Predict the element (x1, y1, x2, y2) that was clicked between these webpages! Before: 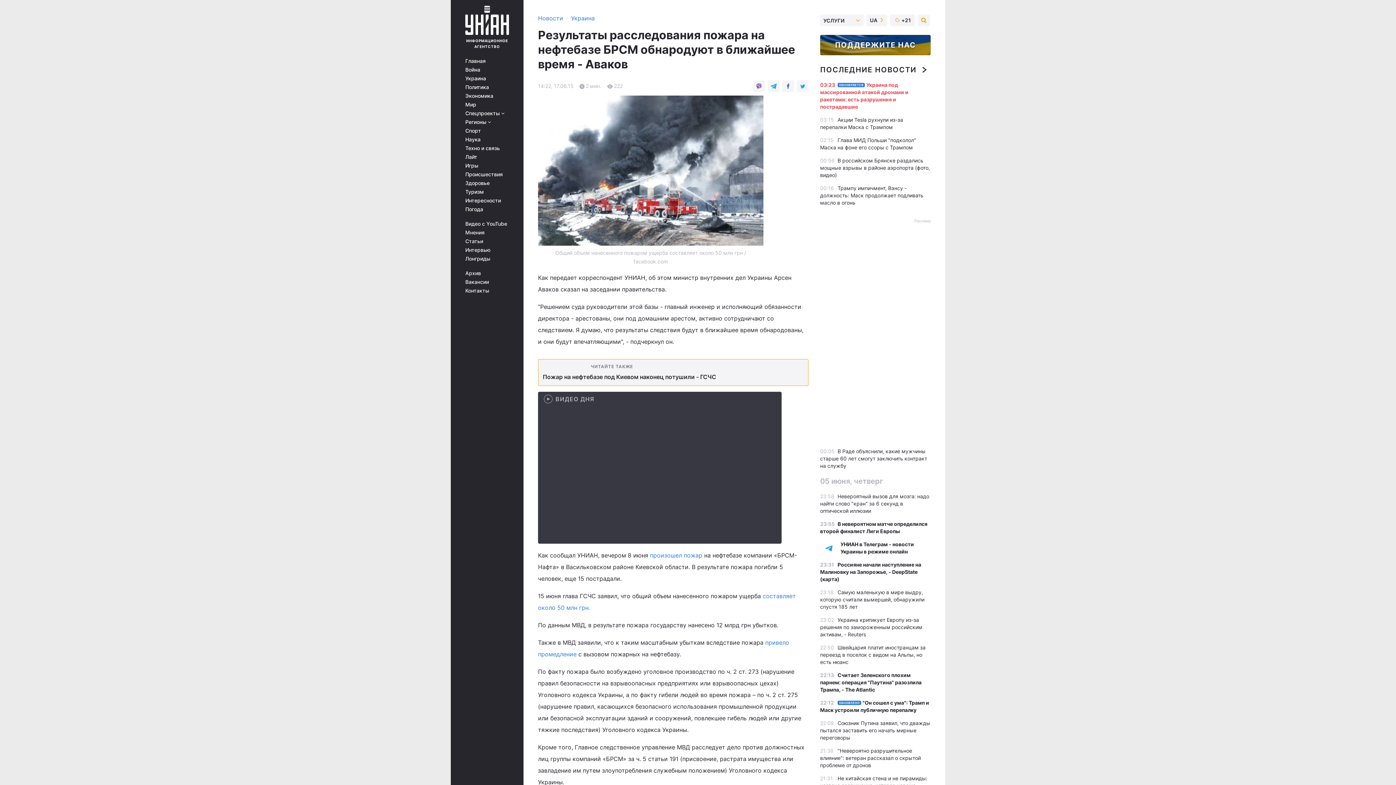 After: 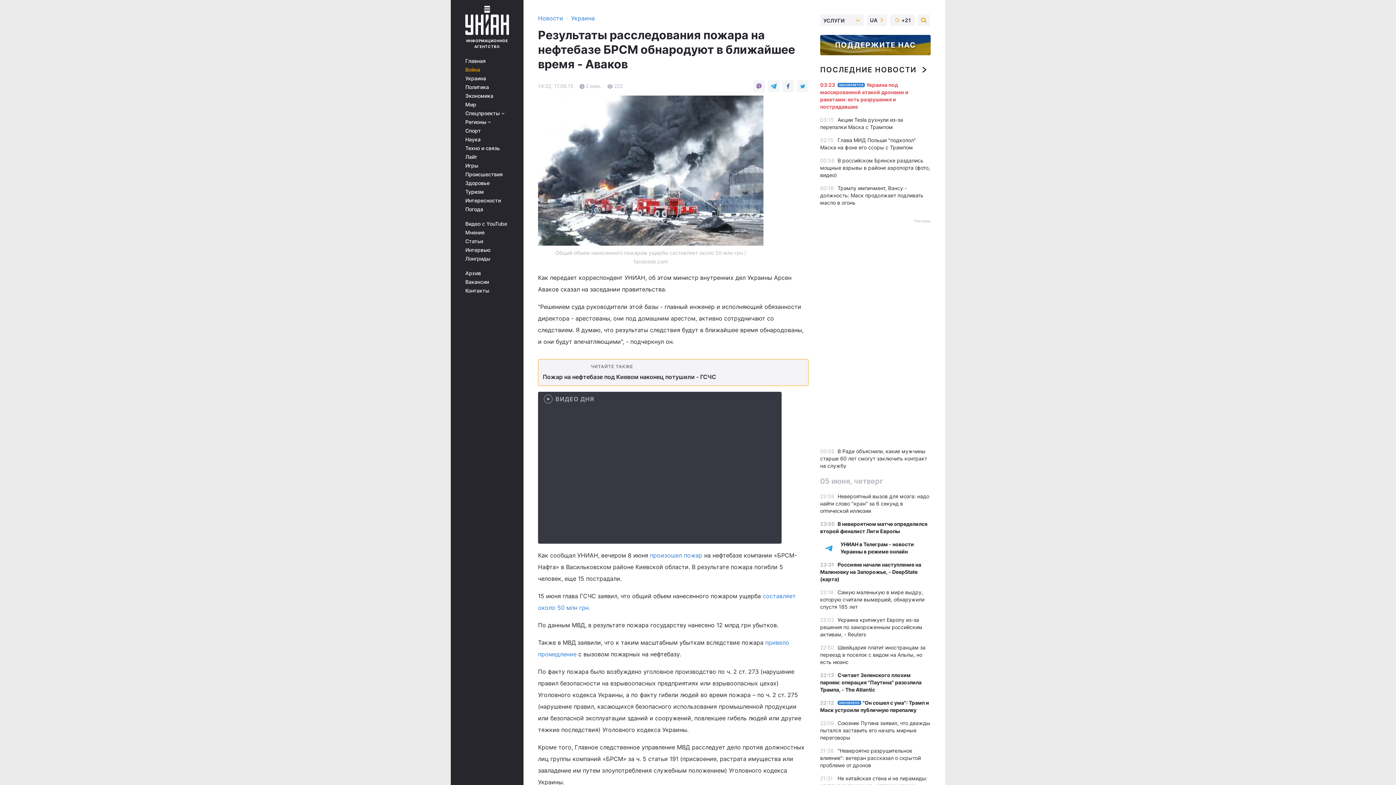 Action: bbox: (465, 66, 513, 72) label: Война